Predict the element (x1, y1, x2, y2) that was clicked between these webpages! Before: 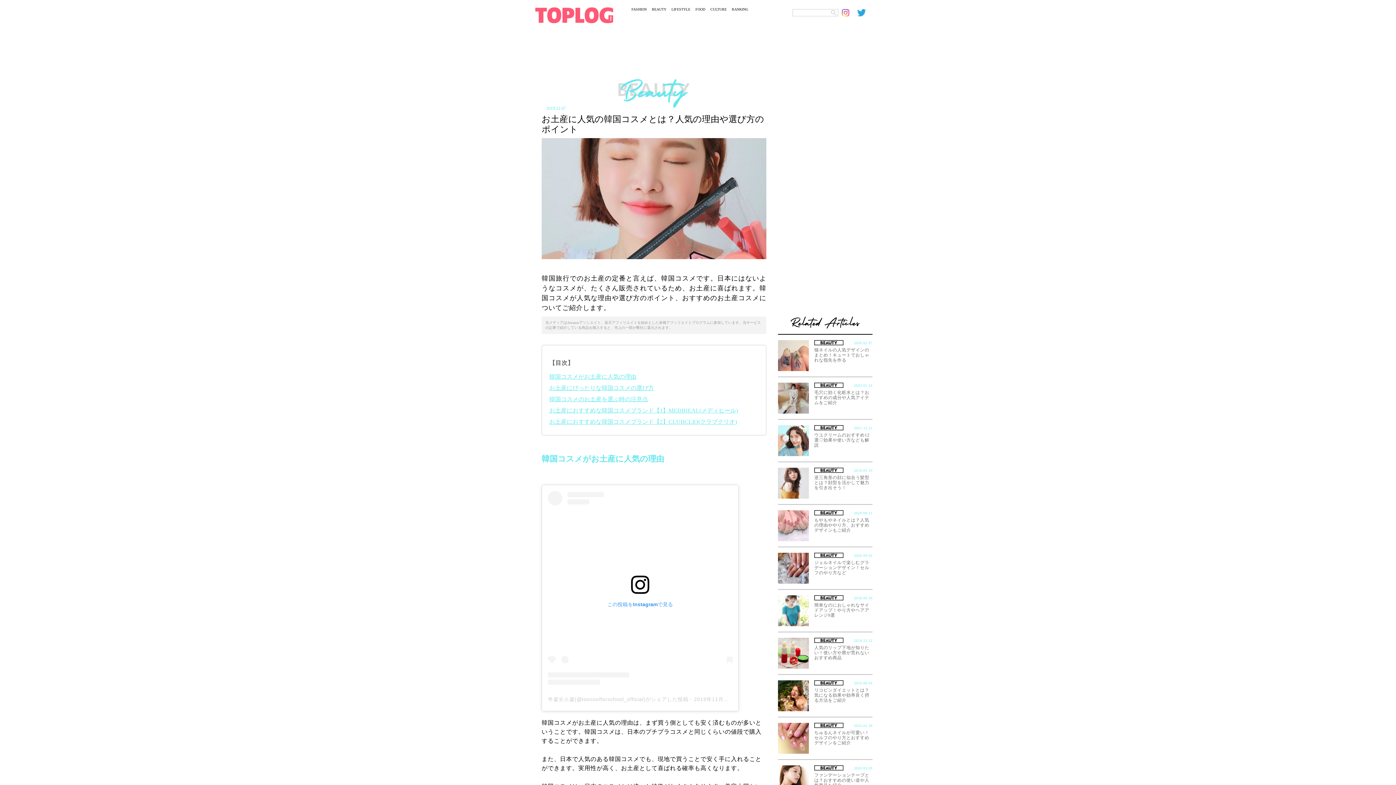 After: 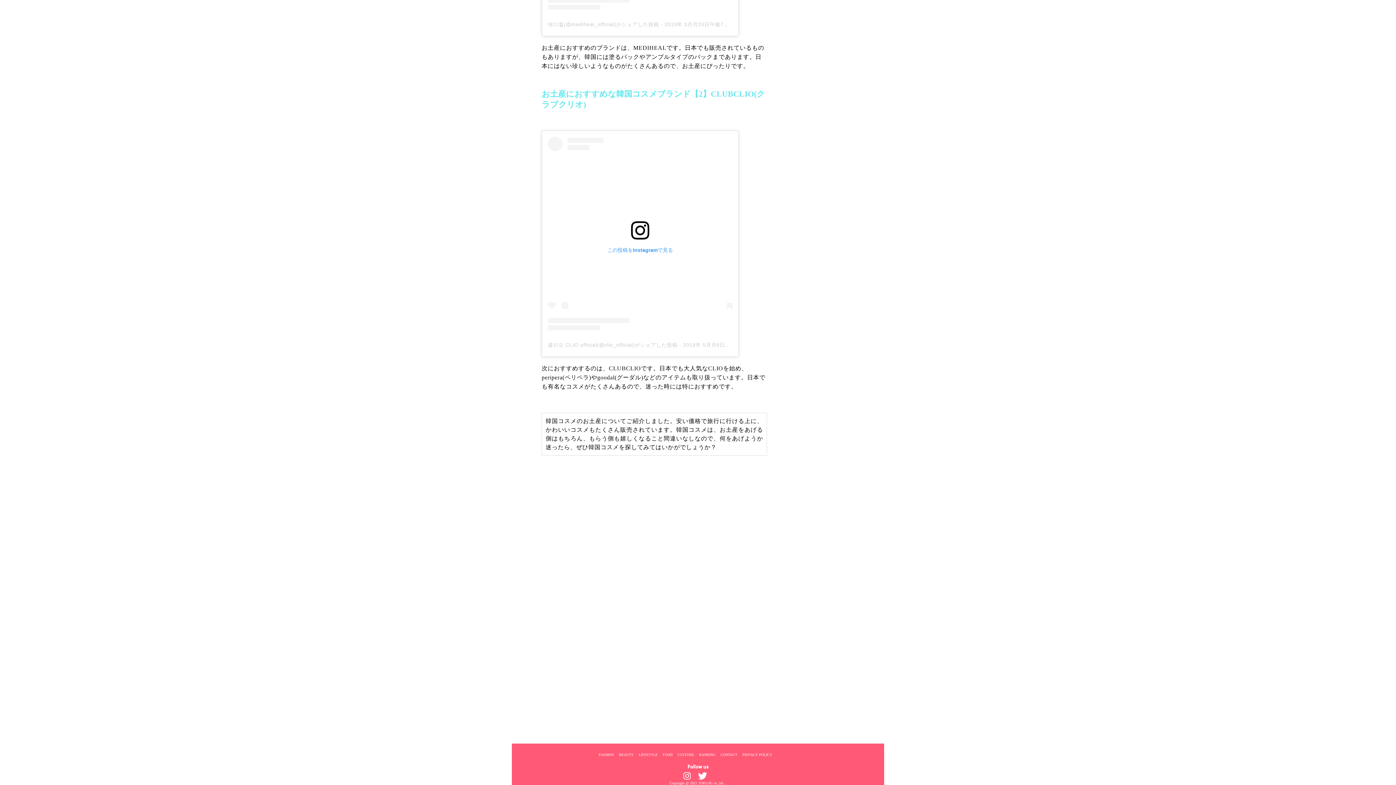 Action: label: お土産におすすめな韓国コスメブランド【2】CLUBCLIO(クラブクリオ) bbox: (549, 418, 737, 424)